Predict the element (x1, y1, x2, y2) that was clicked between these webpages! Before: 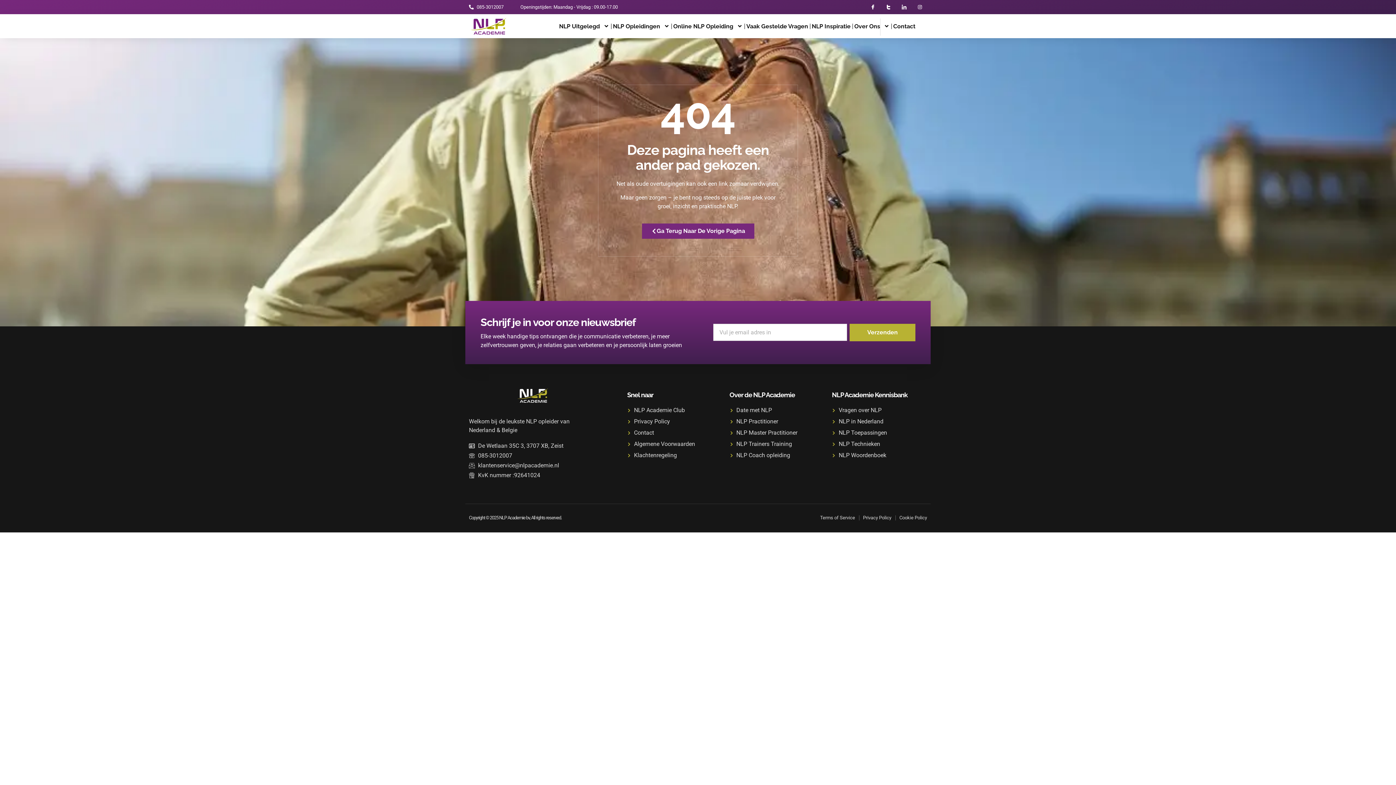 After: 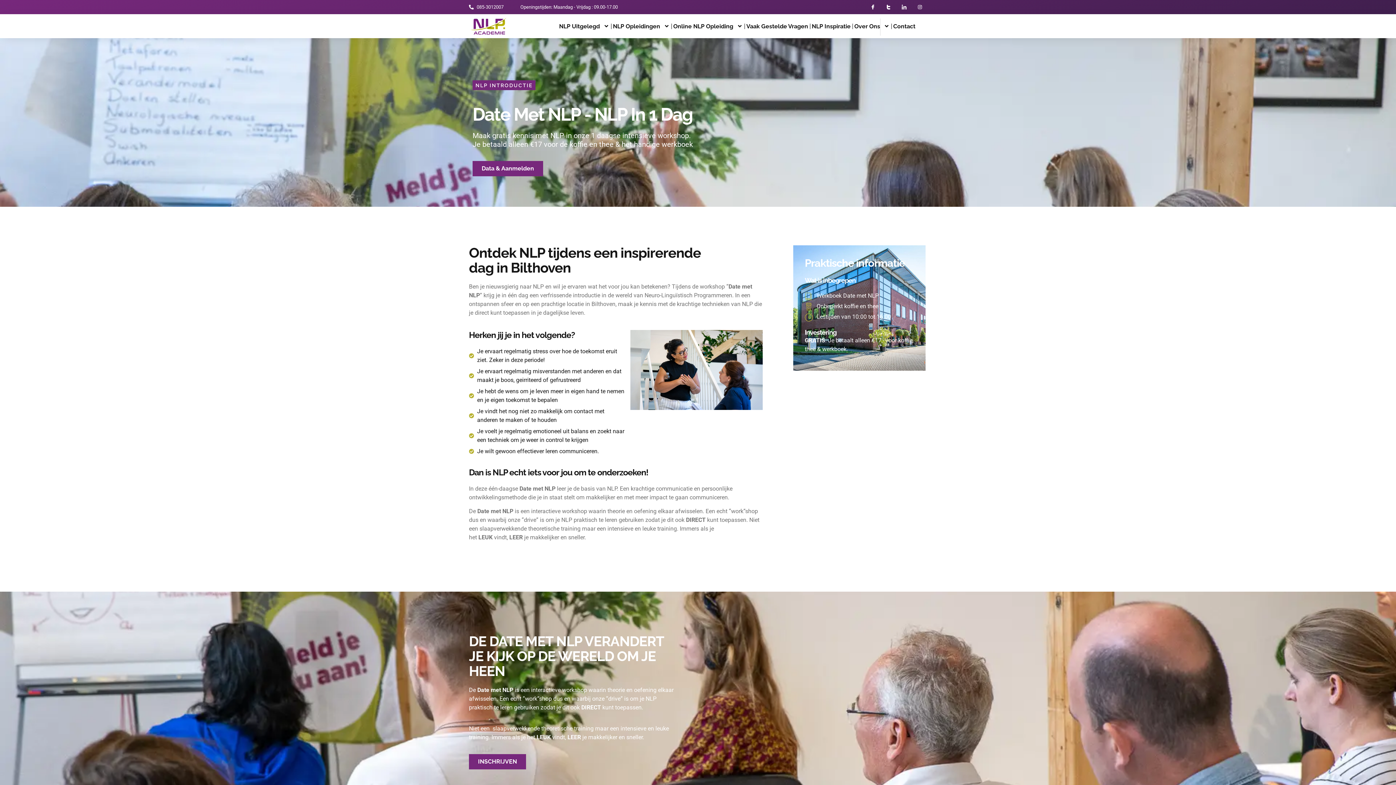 Action: bbox: (729, 406, 824, 414) label: Date met NLP